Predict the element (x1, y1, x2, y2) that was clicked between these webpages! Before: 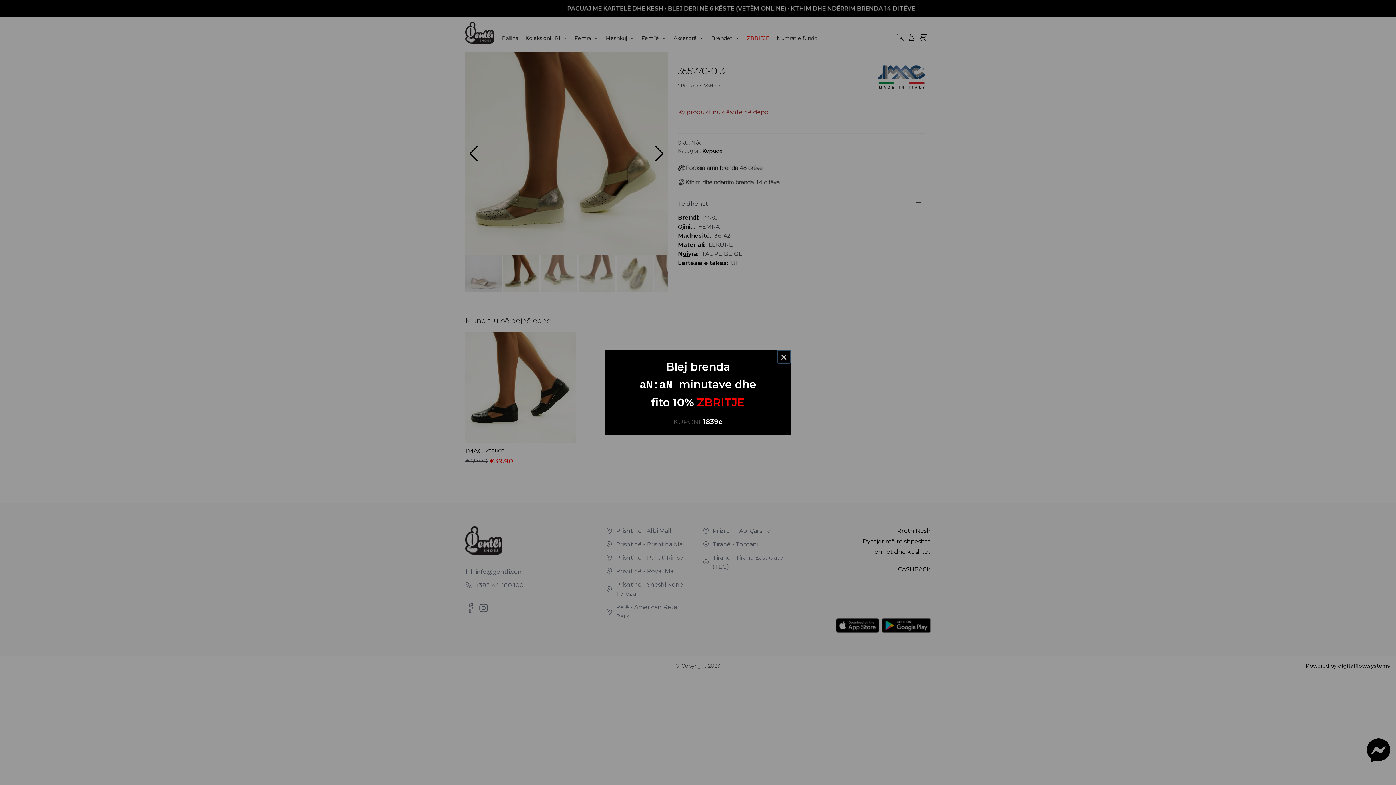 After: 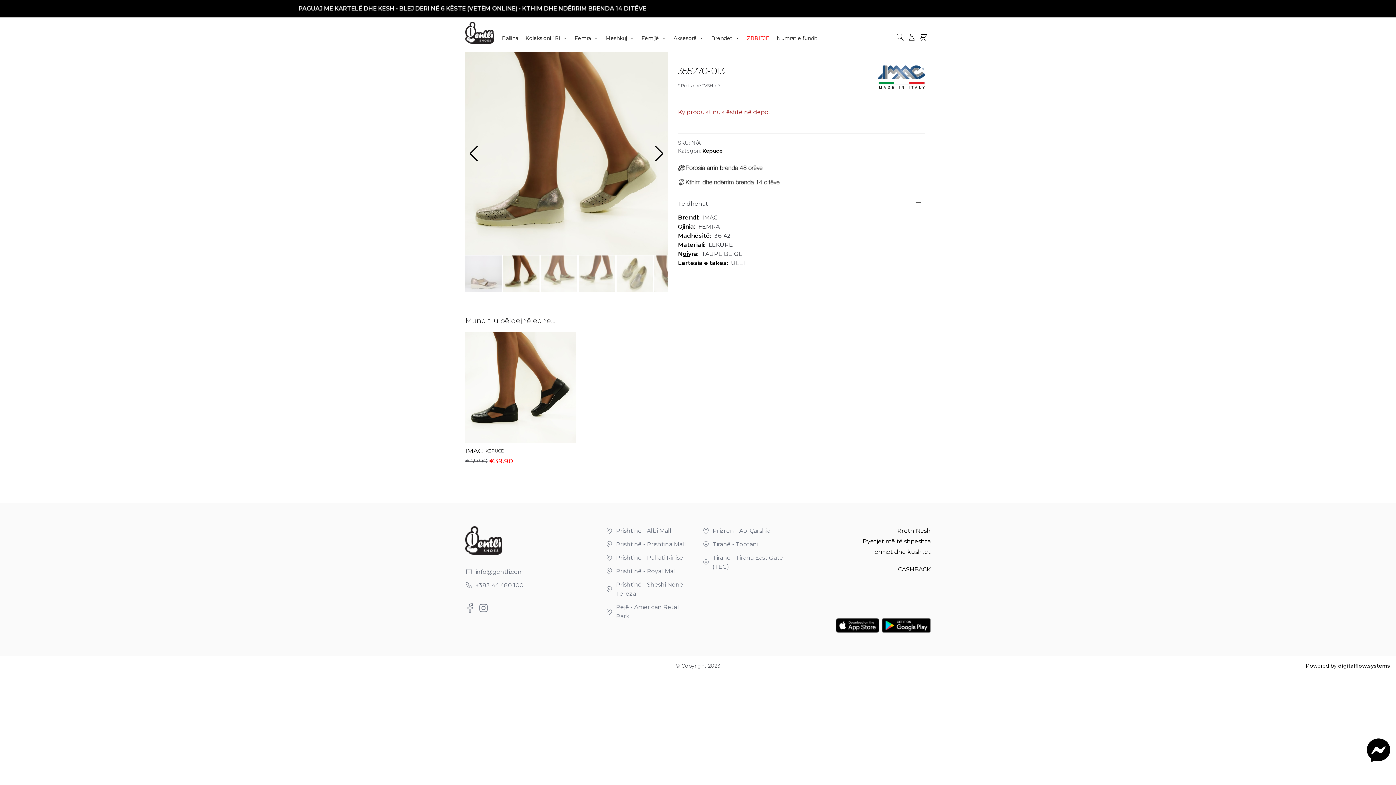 Action: bbox: (777, 349, 791, 364) label: Close this dialog